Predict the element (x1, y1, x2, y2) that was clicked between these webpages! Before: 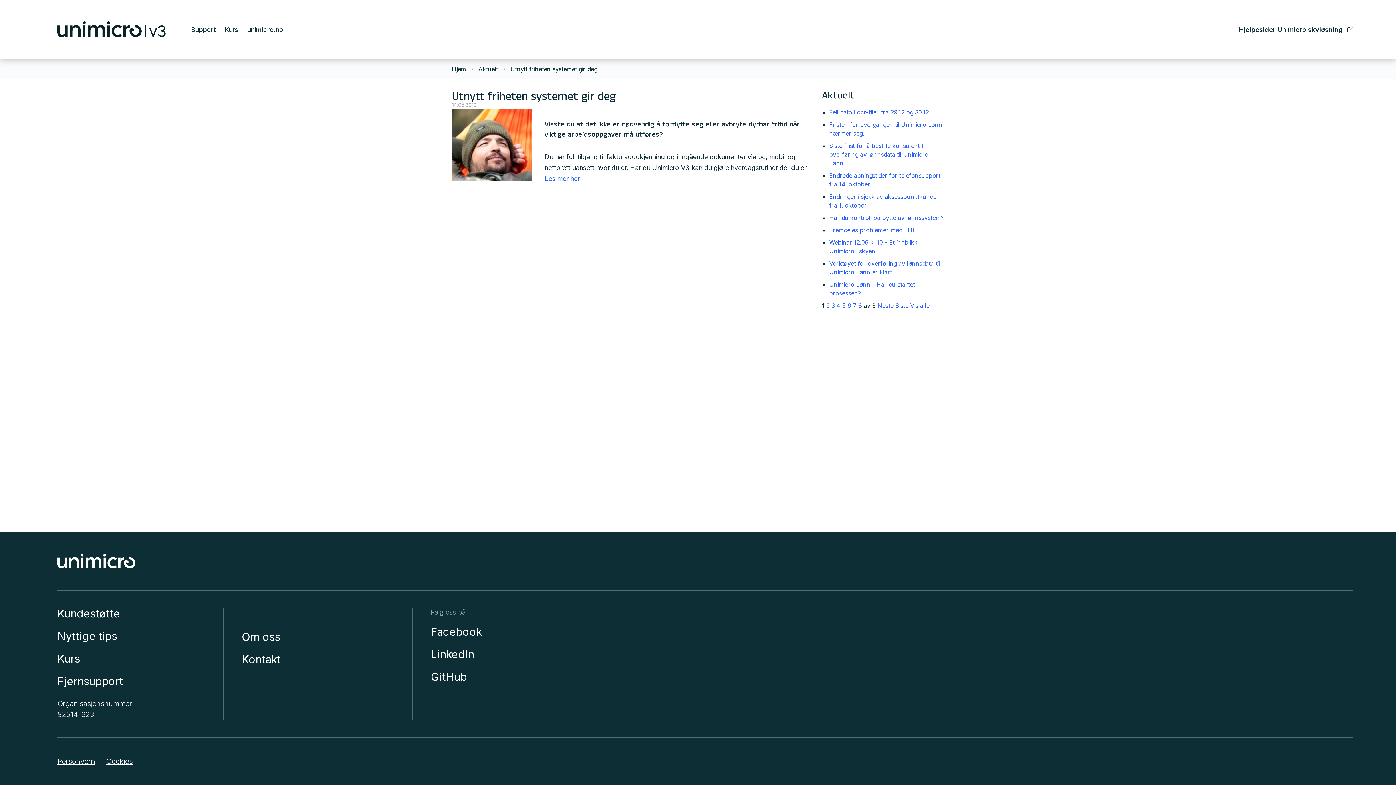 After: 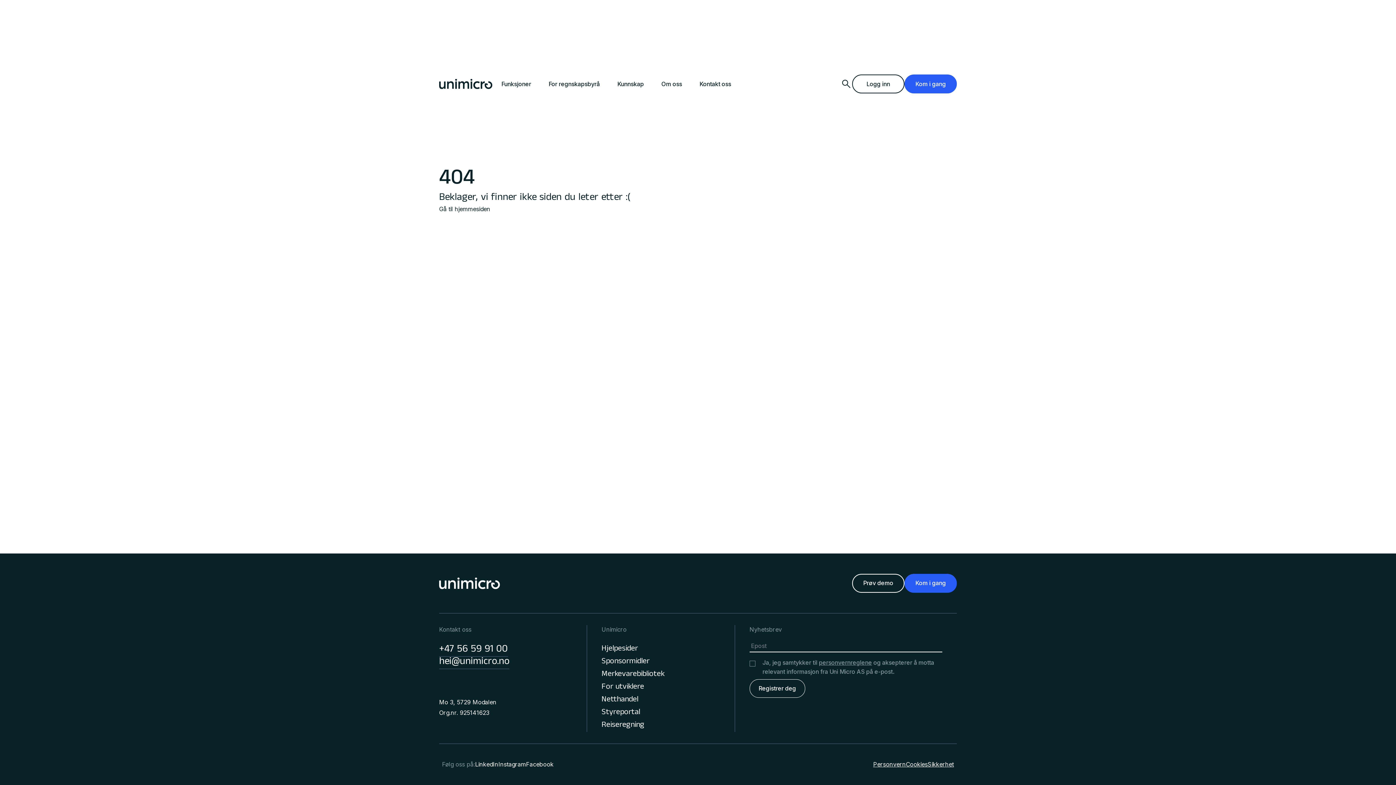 Action: bbox: (544, 174, 580, 182) label: Les mer her